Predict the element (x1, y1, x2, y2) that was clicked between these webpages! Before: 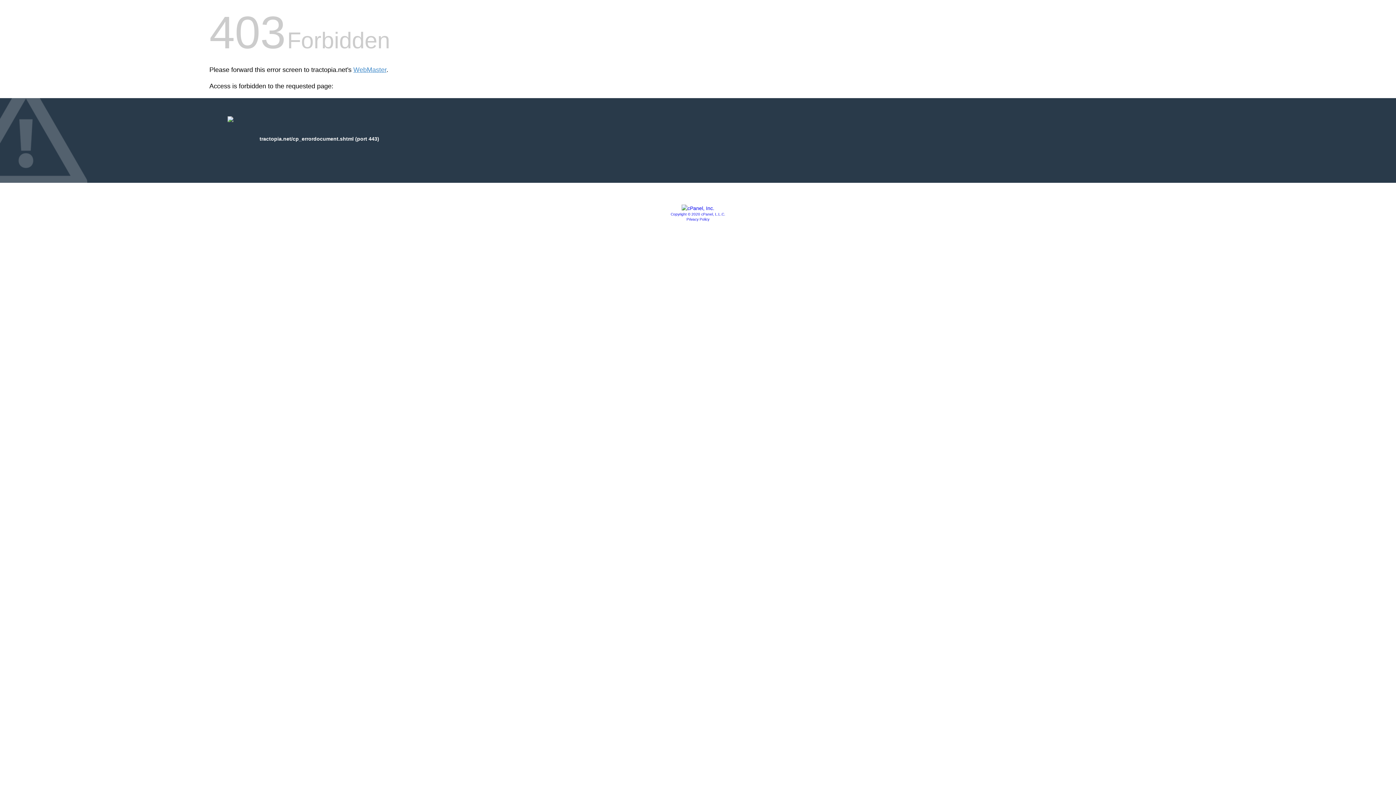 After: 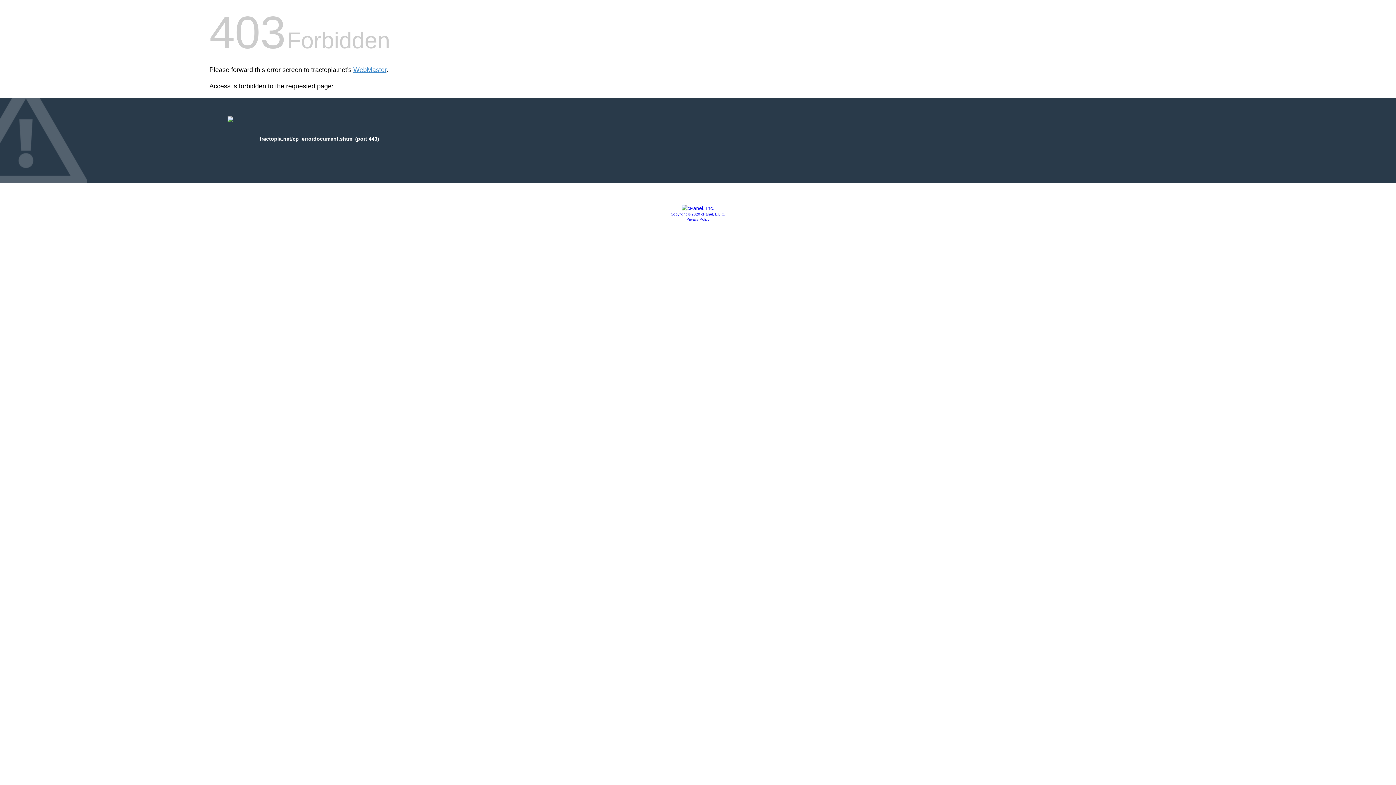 Action: bbox: (686, 217, 709, 221) label: Privacy Policy